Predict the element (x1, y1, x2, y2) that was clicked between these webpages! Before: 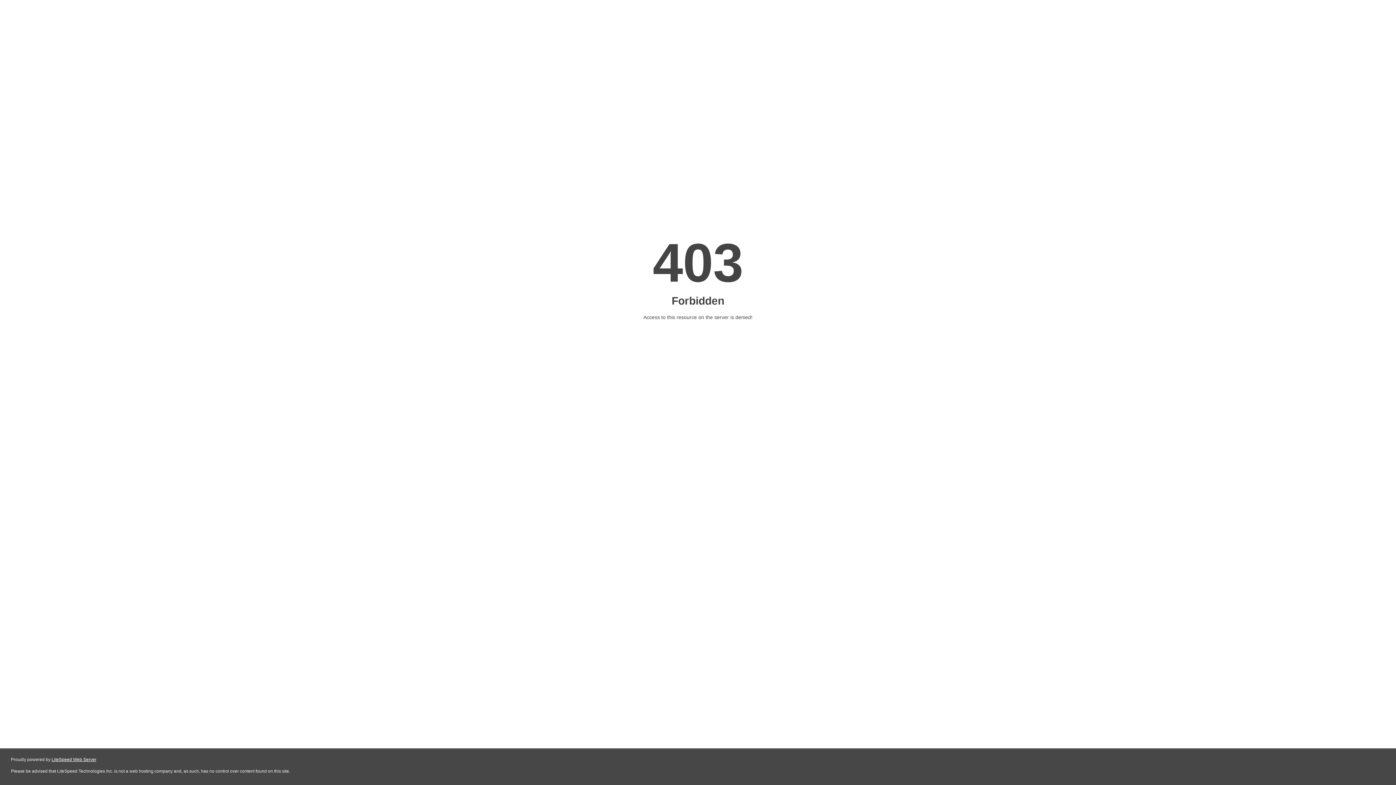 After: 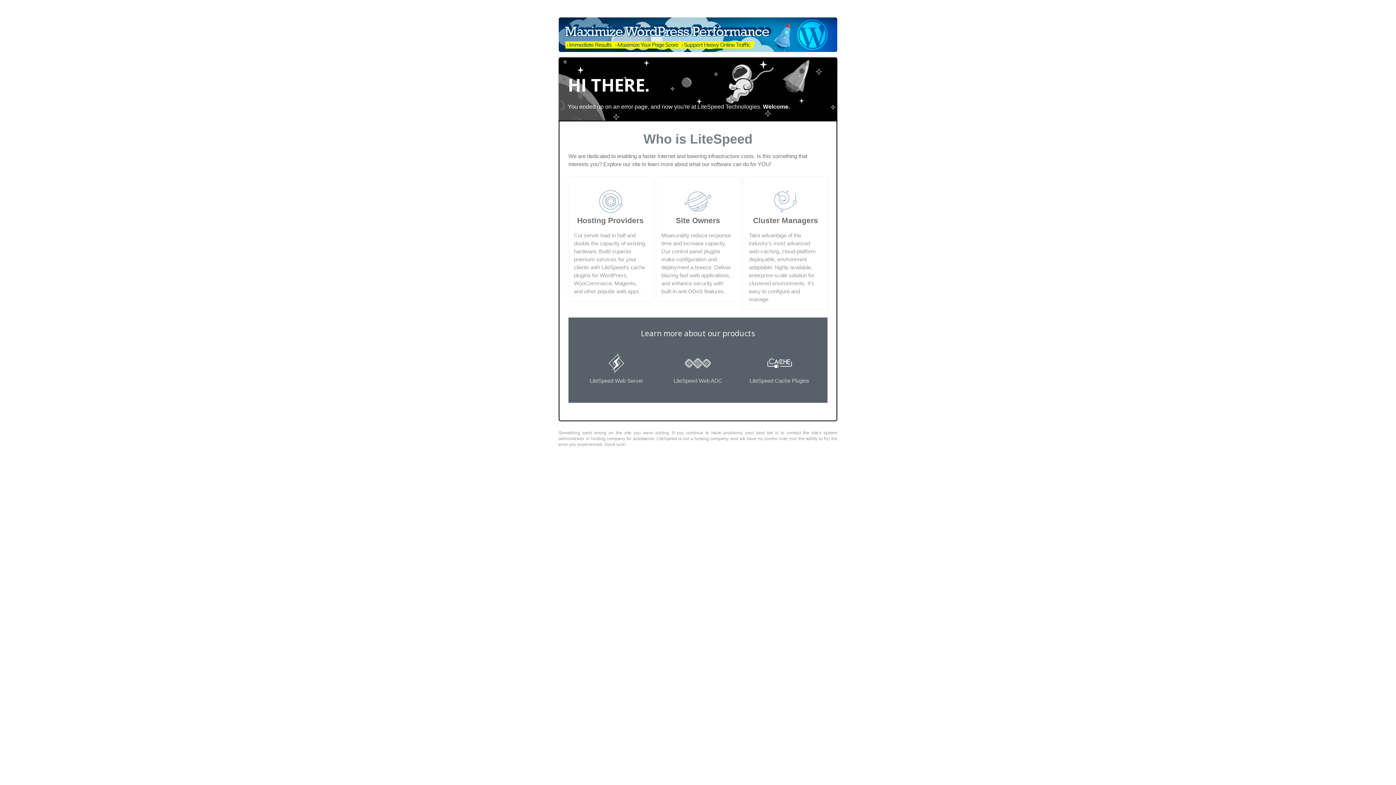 Action: bbox: (51, 757, 96, 762) label: LiteSpeed Web Server